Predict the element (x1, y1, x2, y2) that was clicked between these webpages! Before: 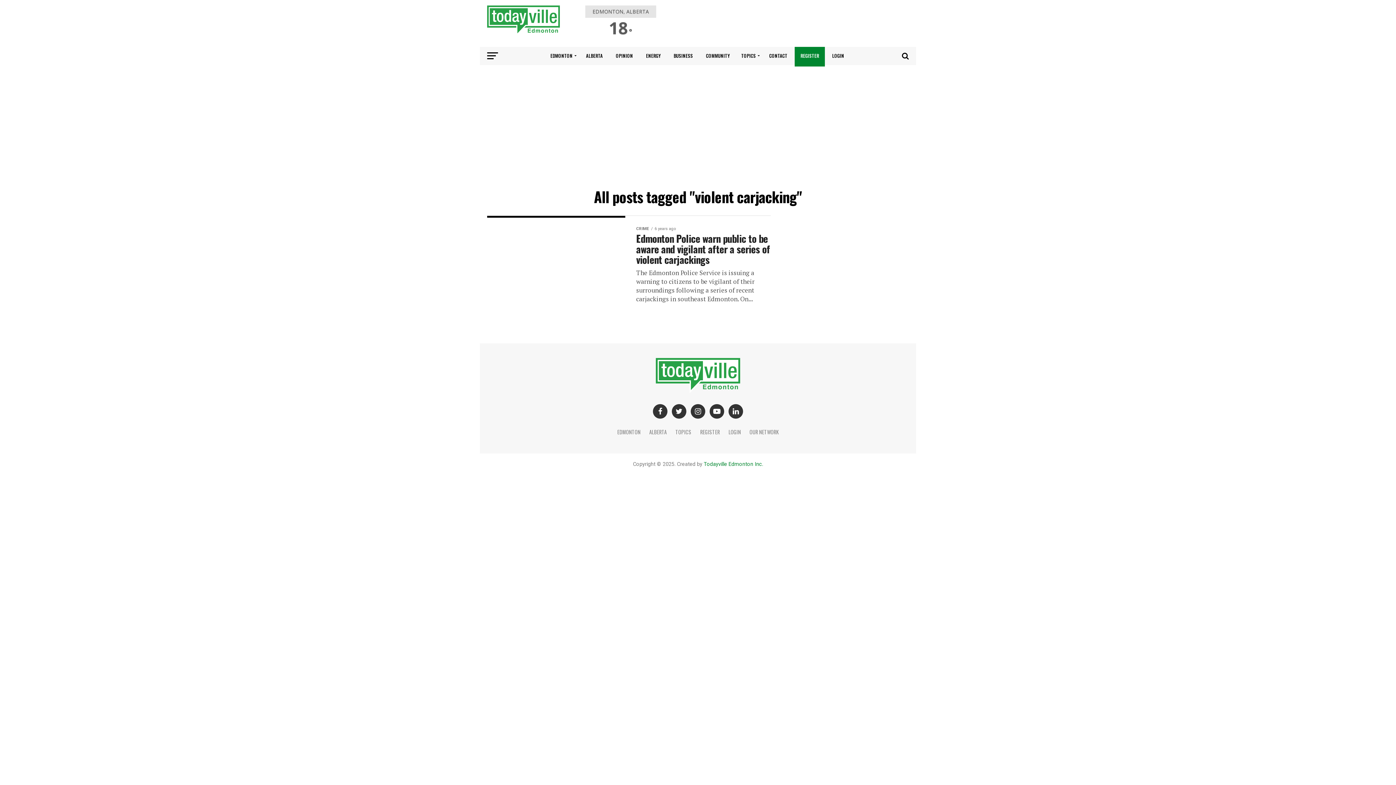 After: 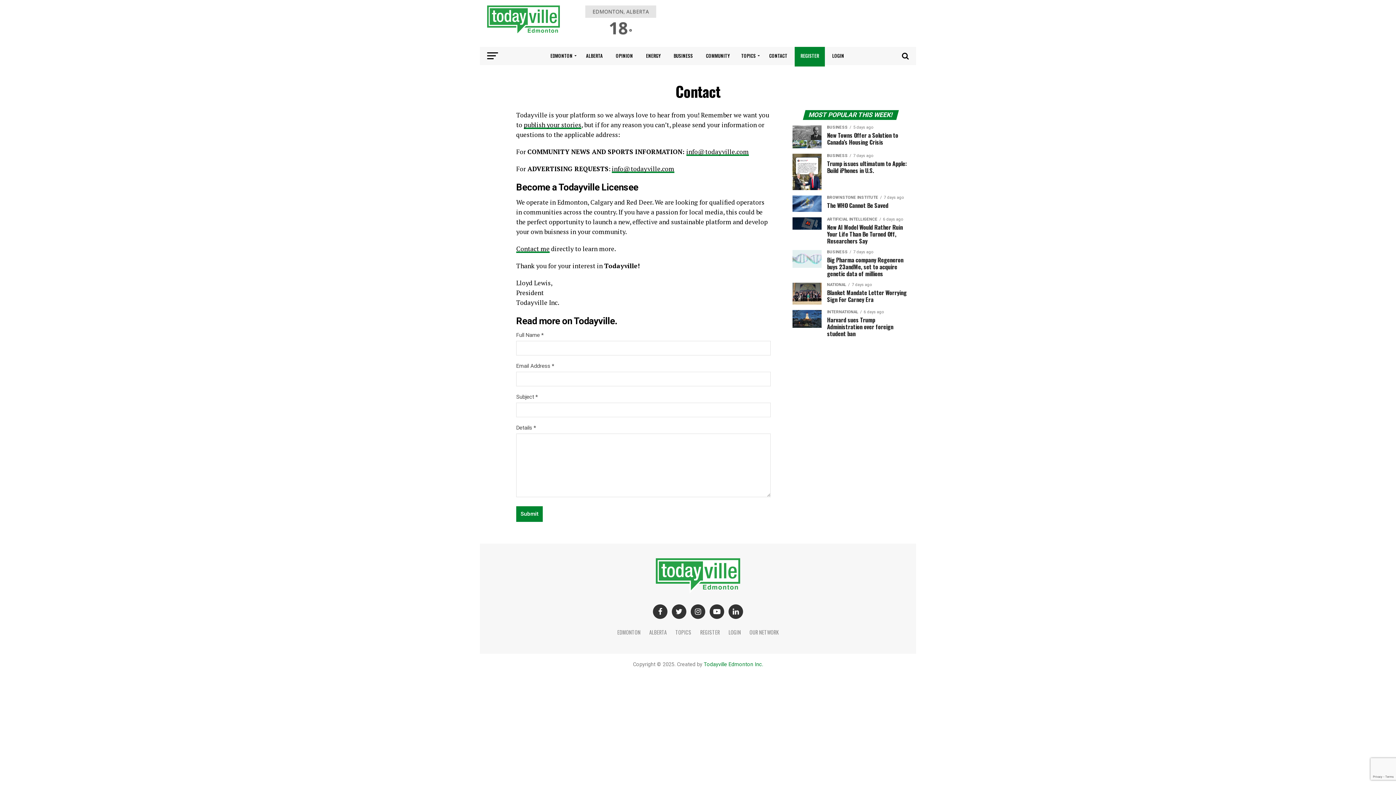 Action: bbox: (763, 46, 793, 65) label: CONTACT